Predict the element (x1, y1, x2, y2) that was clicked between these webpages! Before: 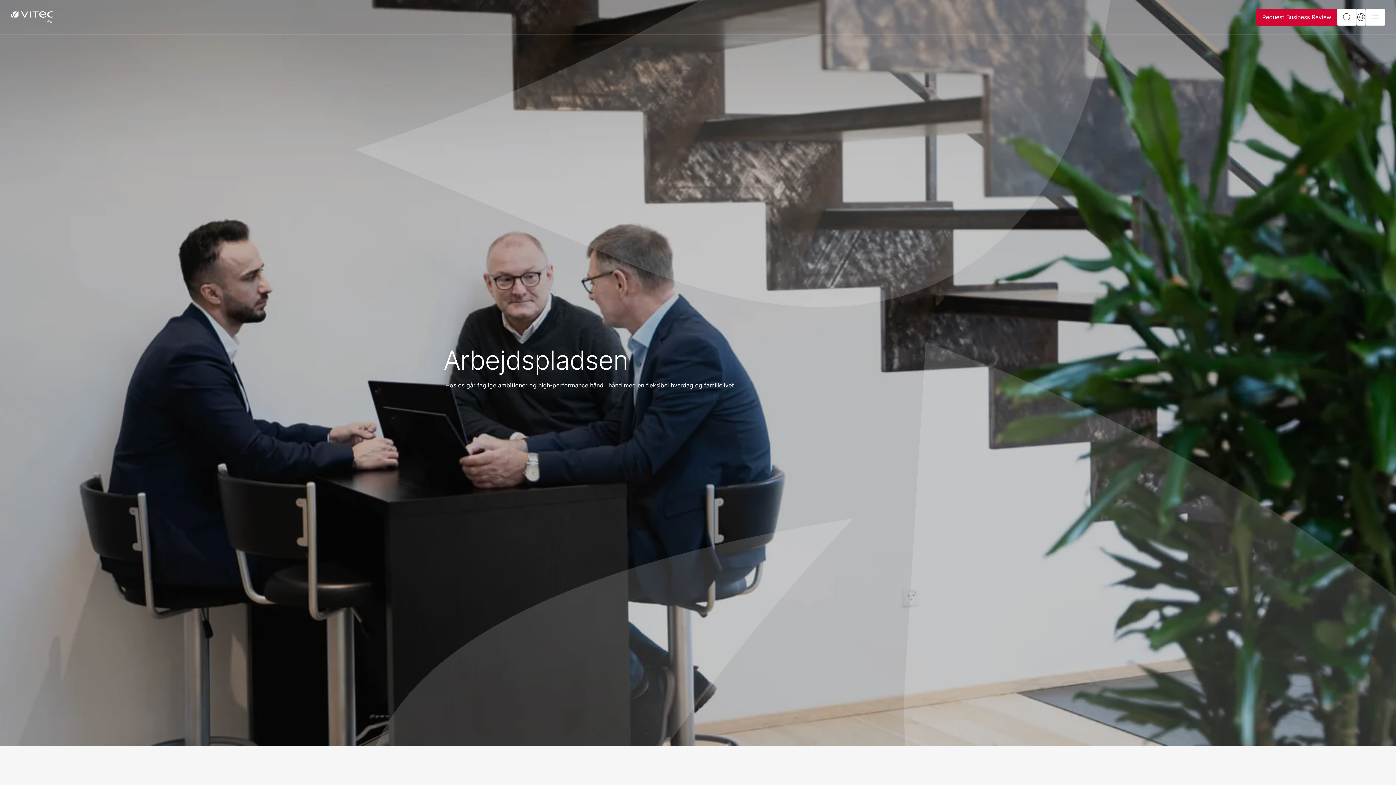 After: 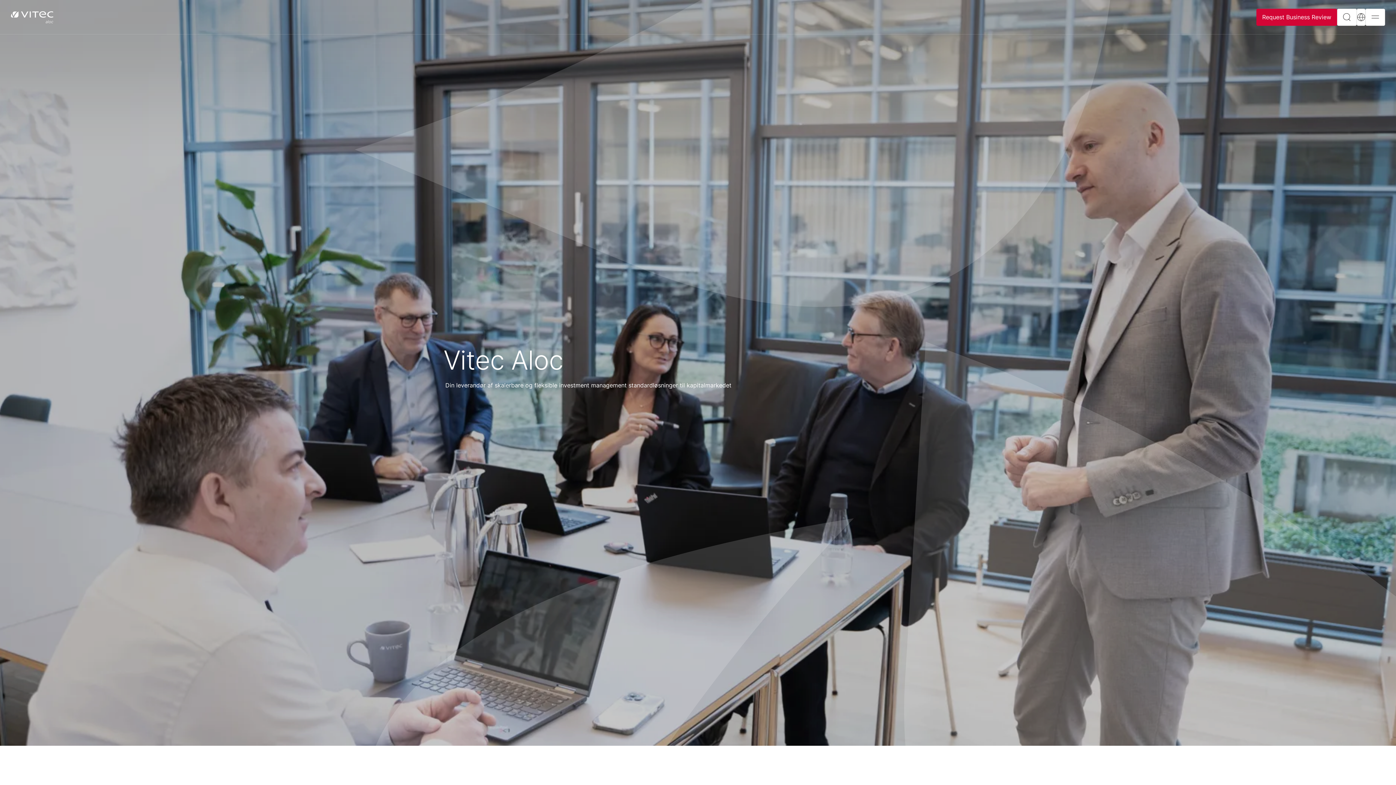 Action: label: Til startsiden bbox: (10, 5, 53, 28)